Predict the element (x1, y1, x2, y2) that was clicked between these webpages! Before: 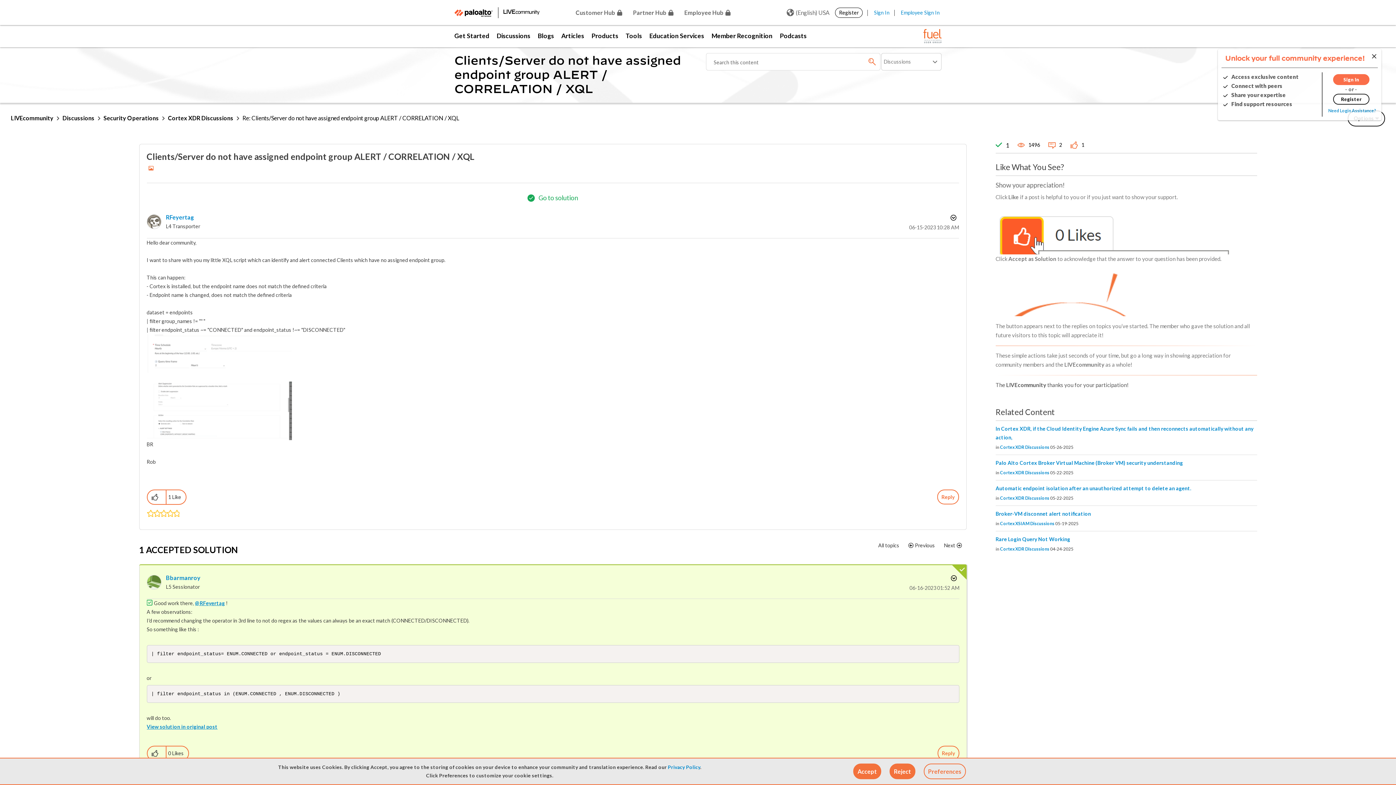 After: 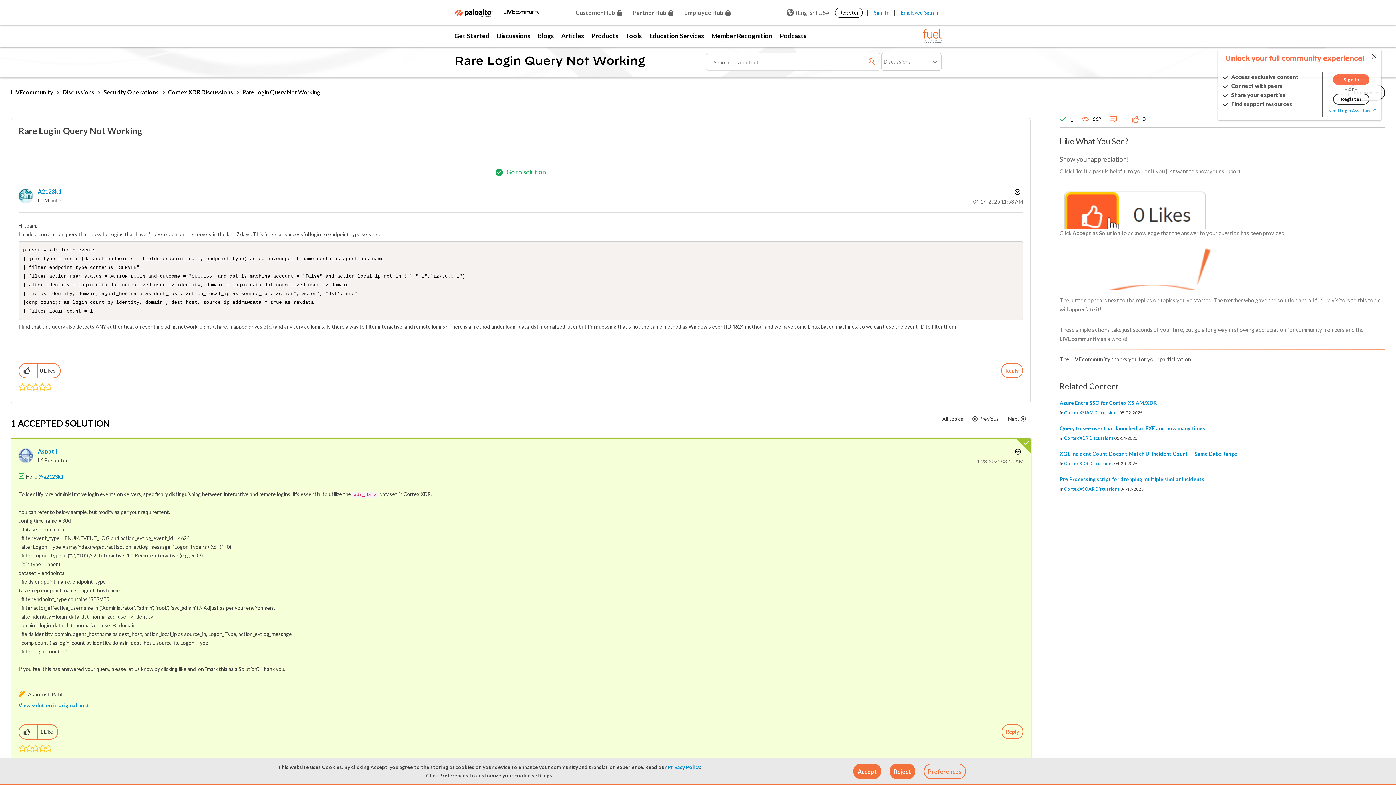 Action: bbox: (995, 536, 1070, 542) label: Rare Login Query Not Working